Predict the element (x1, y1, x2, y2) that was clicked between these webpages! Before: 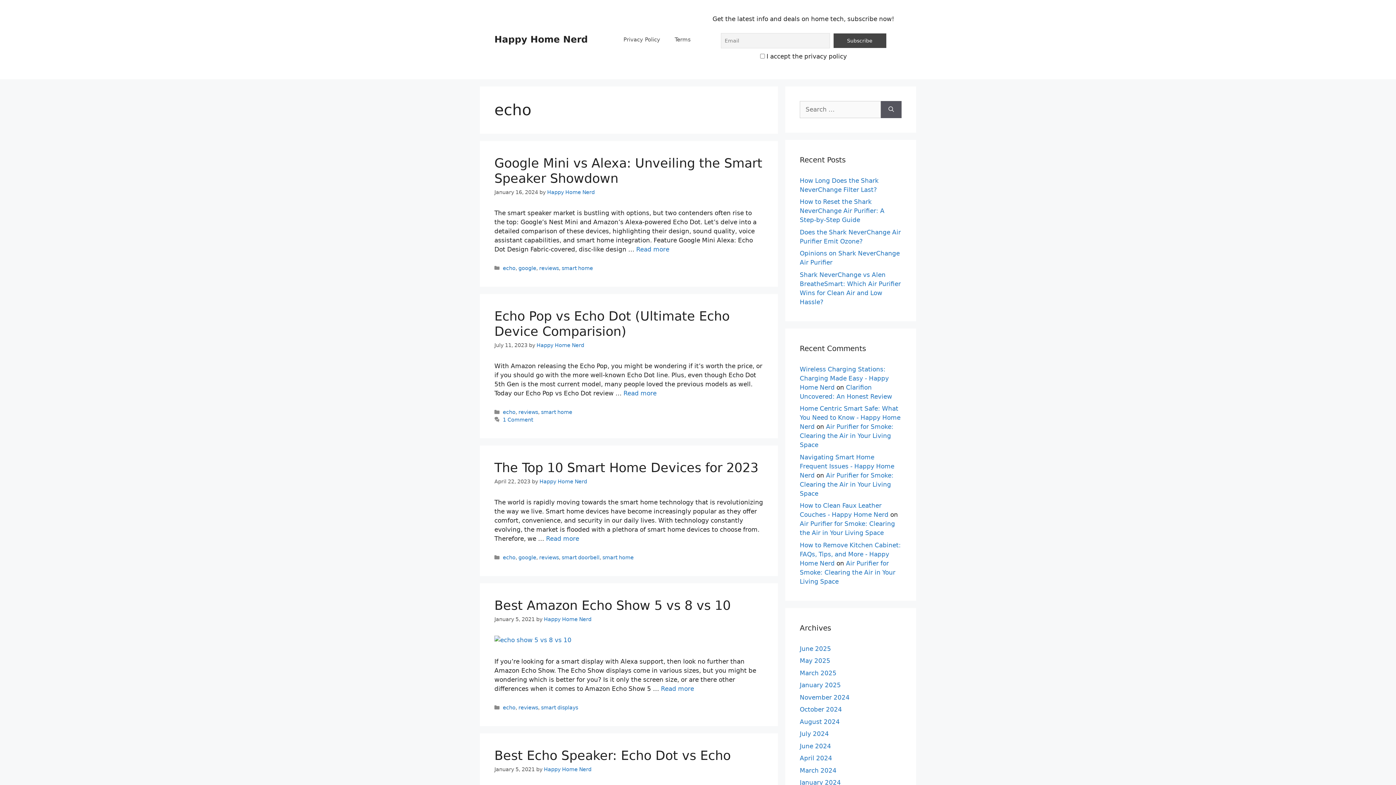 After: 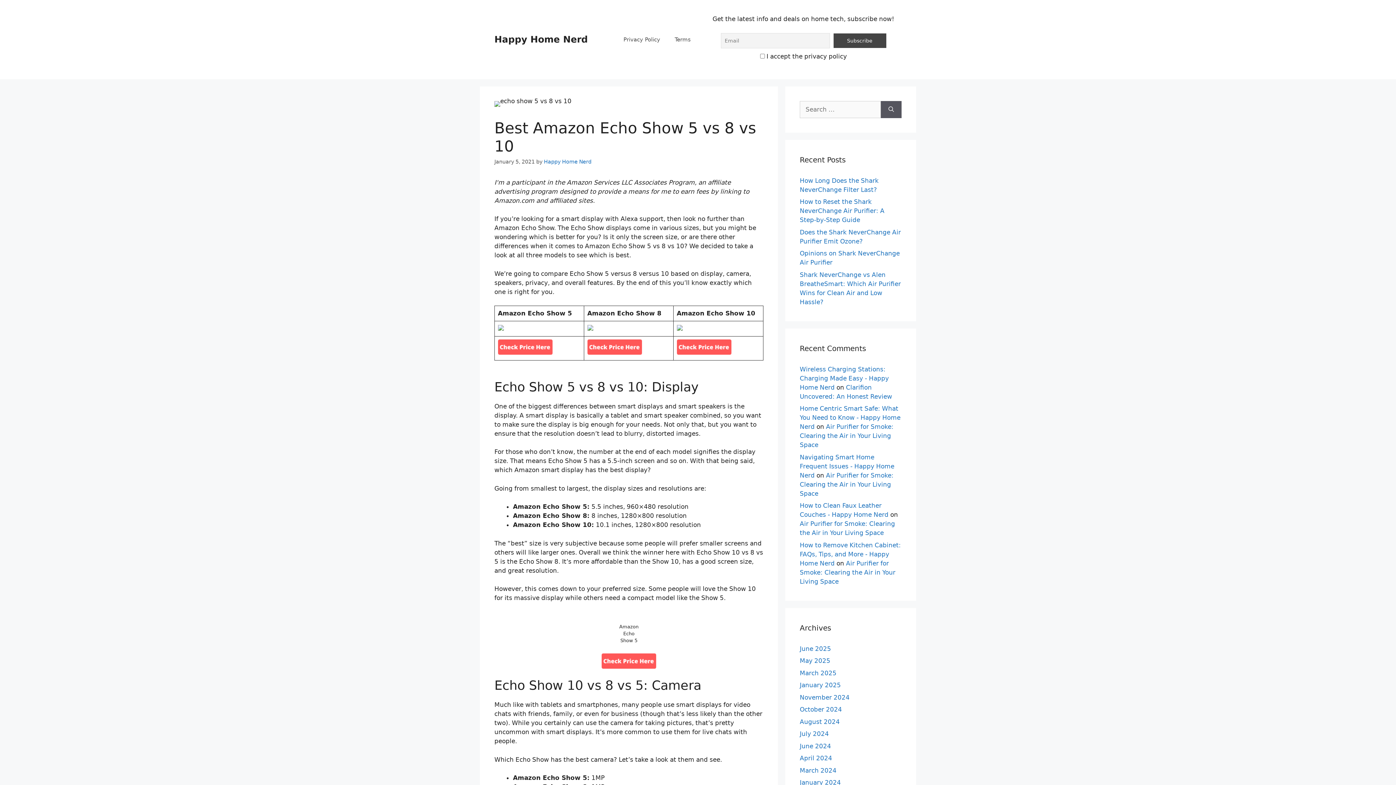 Action: bbox: (494, 598, 730, 613) label: Best Amazon Echo Show 5 vs 8 vs 10